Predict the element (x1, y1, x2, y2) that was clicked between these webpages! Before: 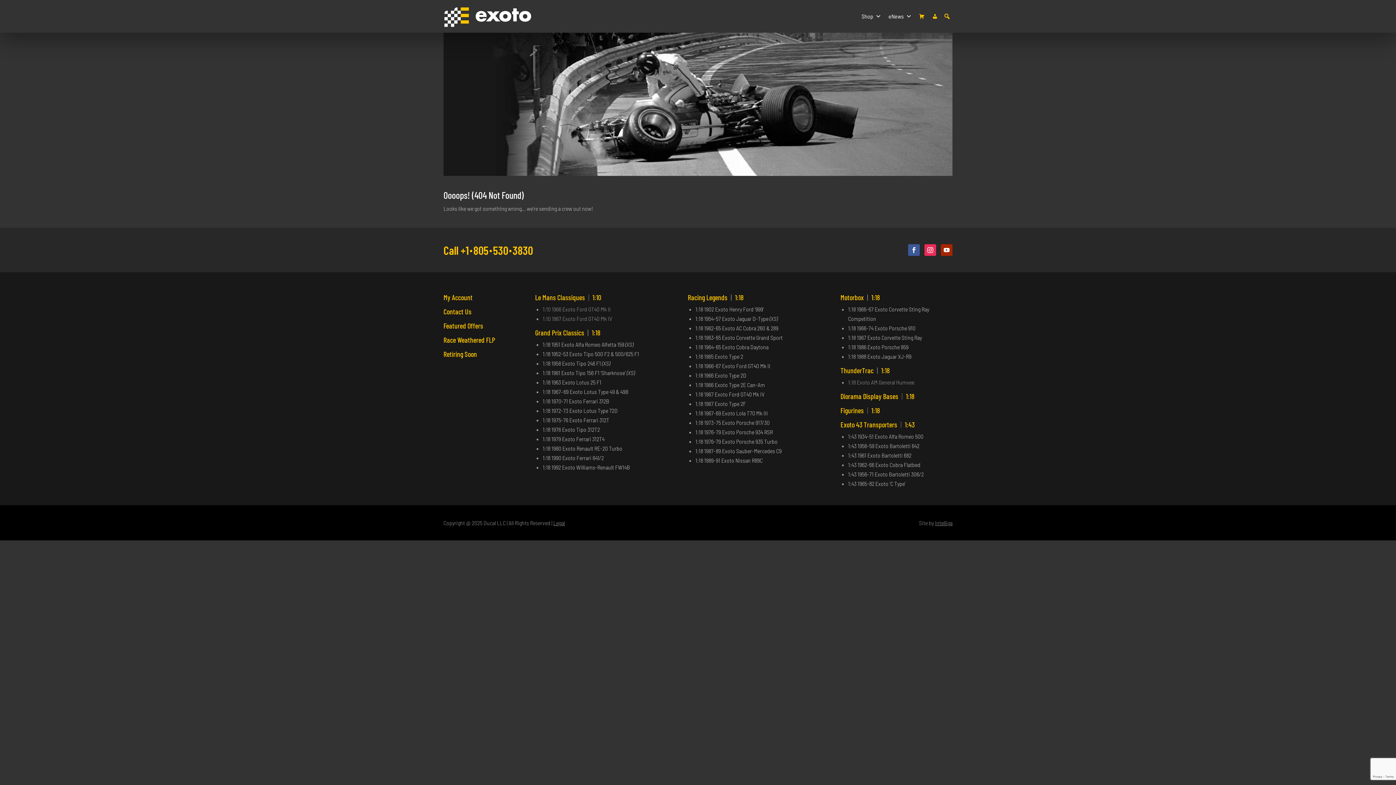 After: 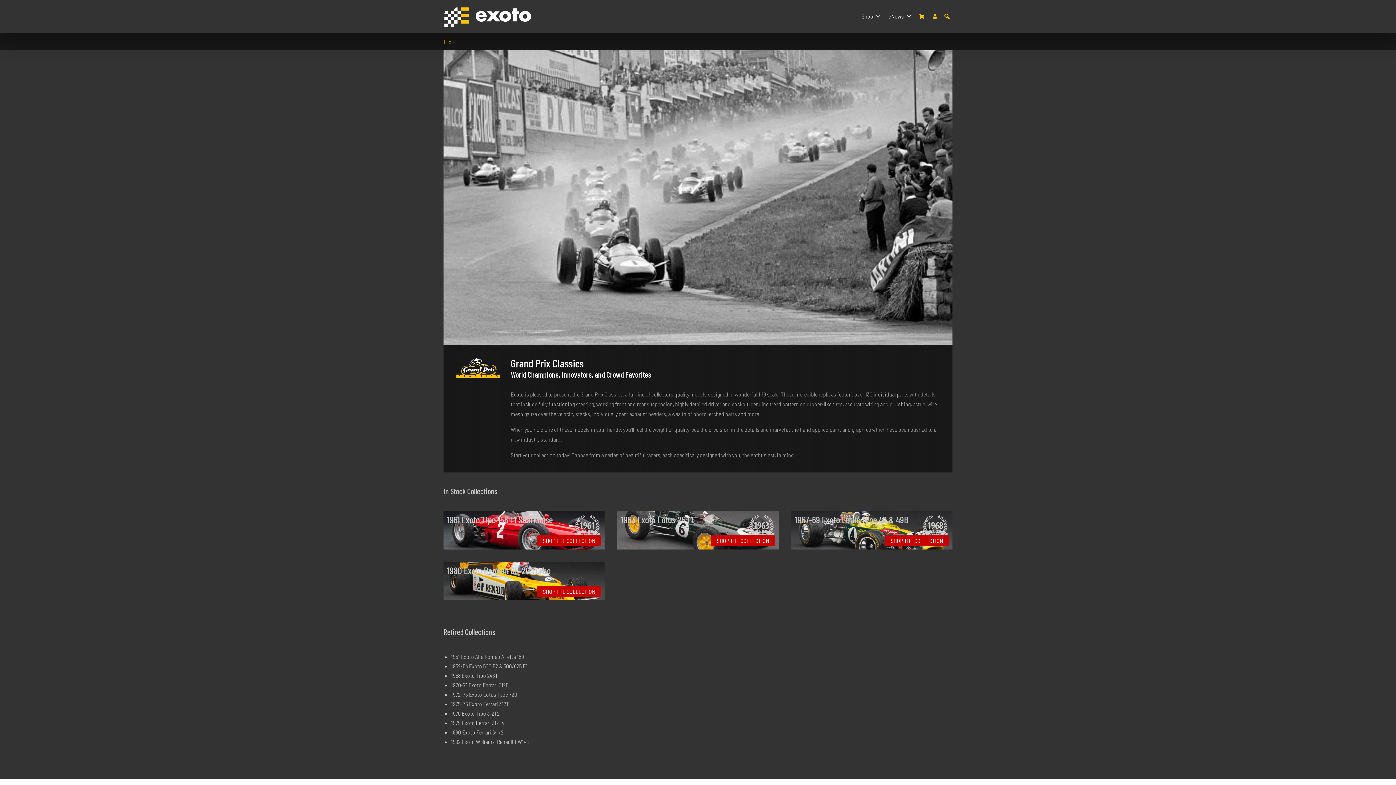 Action: bbox: (542, 407, 617, 414) label: 1:18 1972-73 Exoto Lotus Type 72D